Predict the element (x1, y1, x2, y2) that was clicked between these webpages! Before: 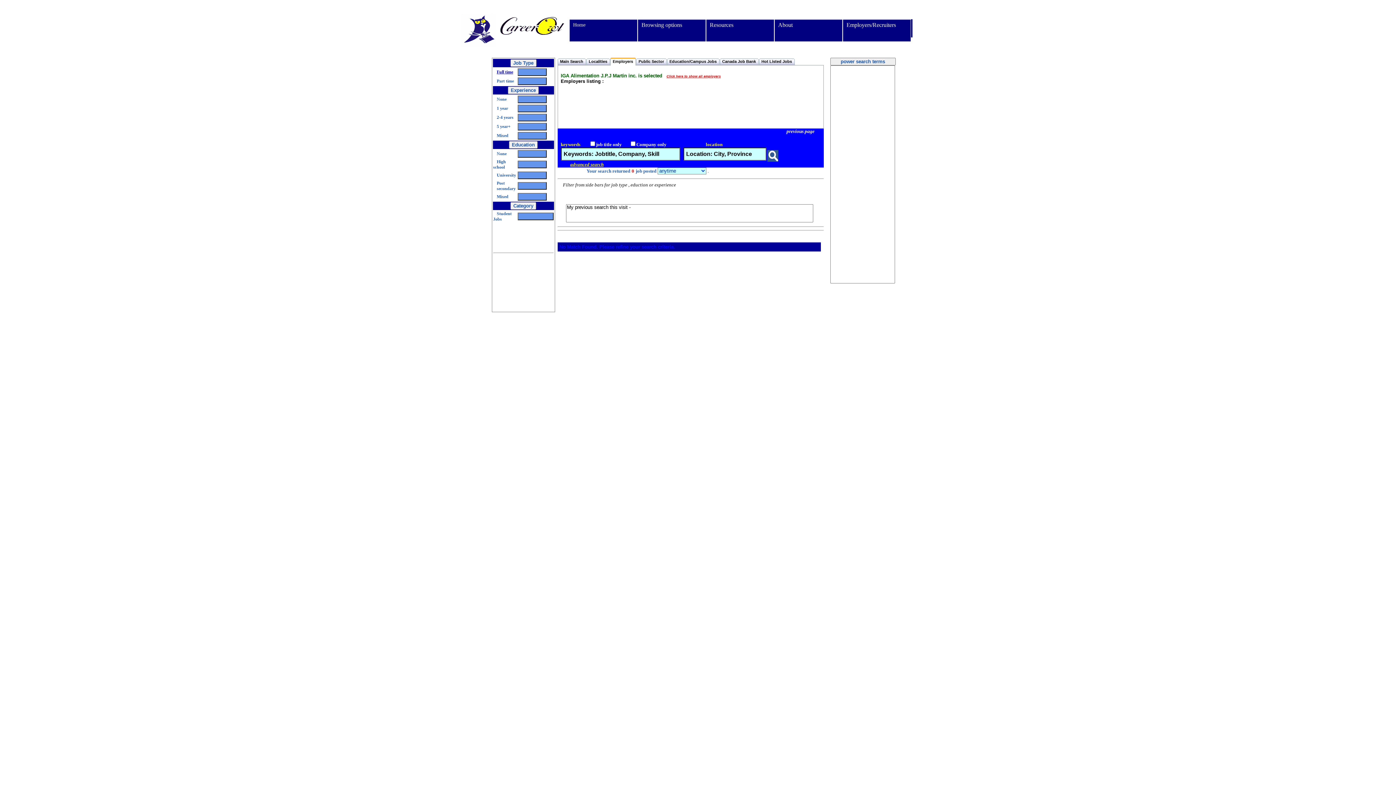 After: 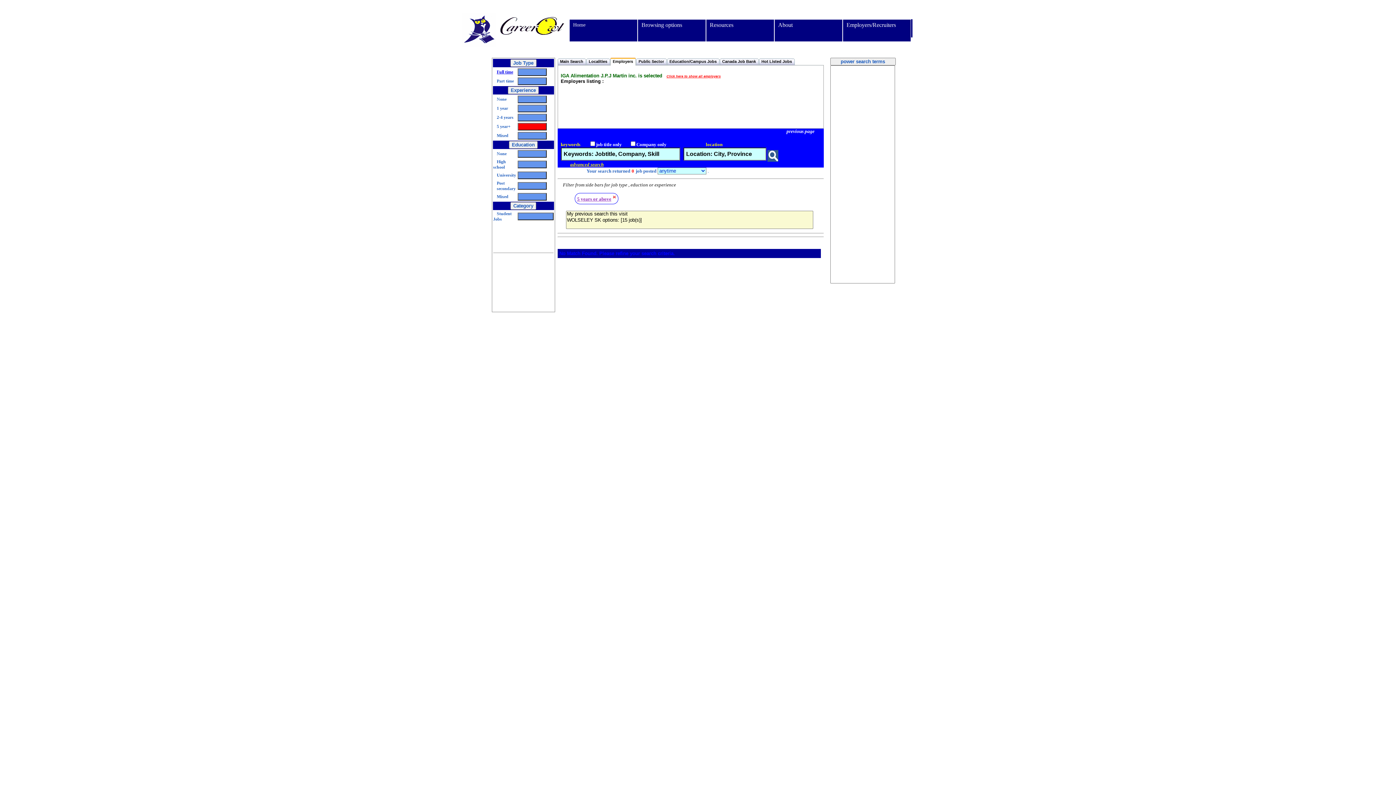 Action: bbox: (496, 124, 510, 129) label: 5 year+